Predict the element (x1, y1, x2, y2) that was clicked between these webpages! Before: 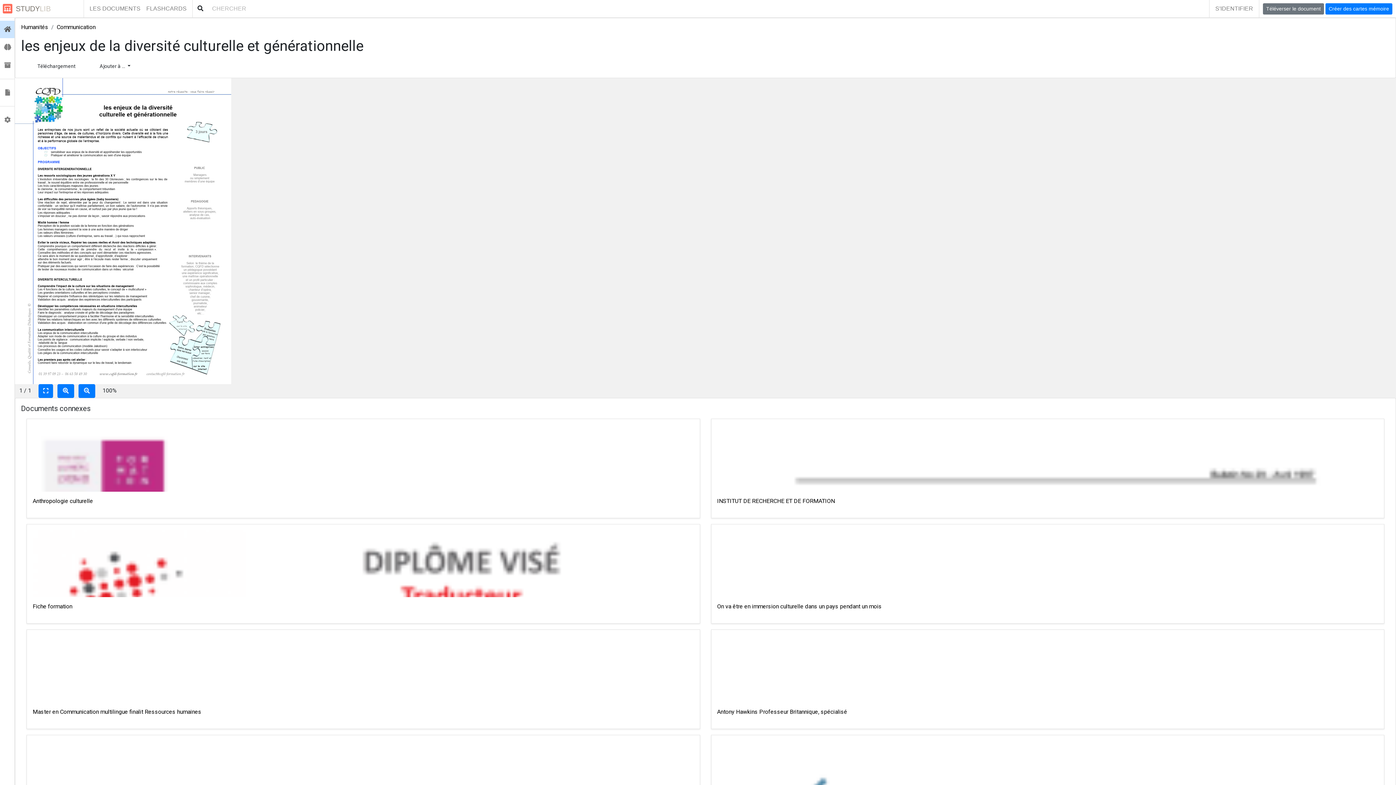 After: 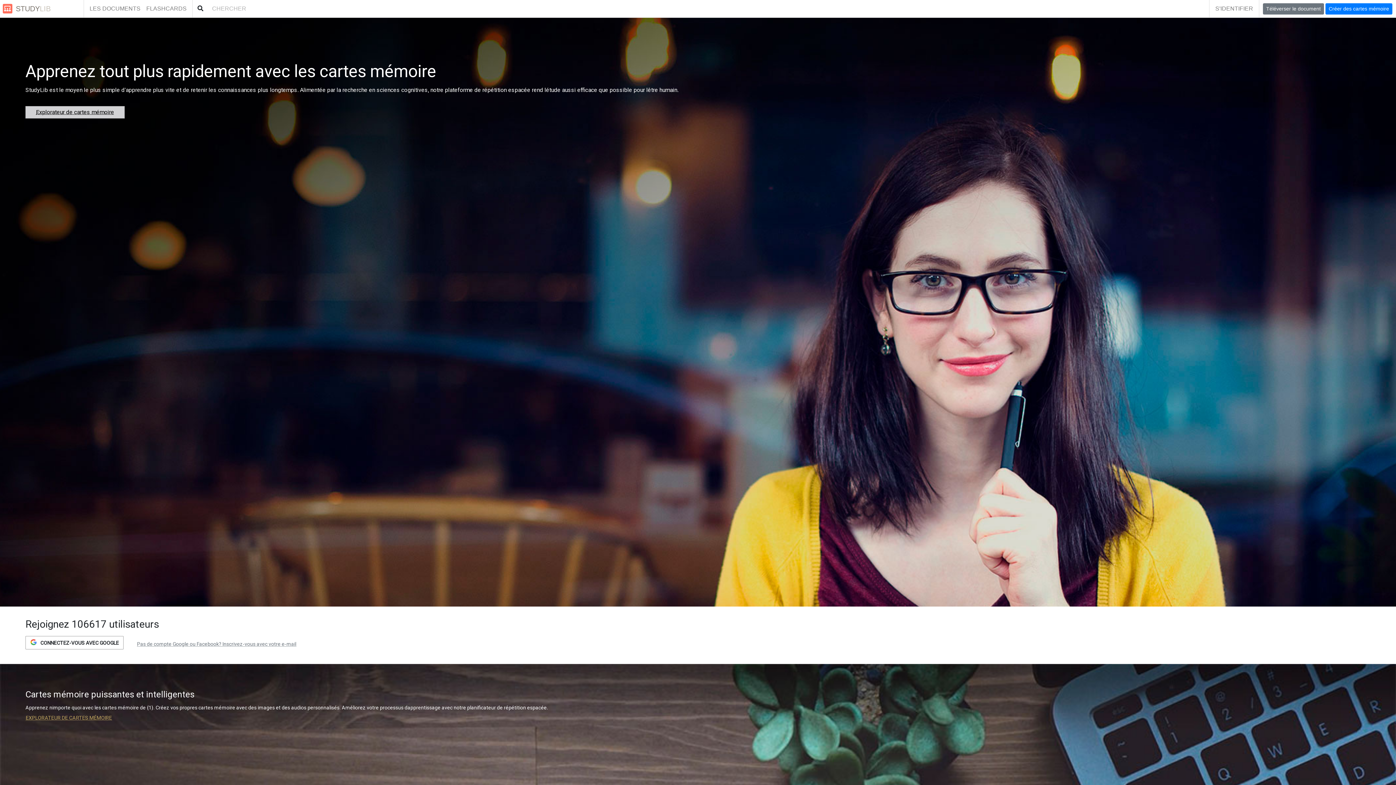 Action: label:  STUDY
LIB bbox: (0, 0, 83, 17)